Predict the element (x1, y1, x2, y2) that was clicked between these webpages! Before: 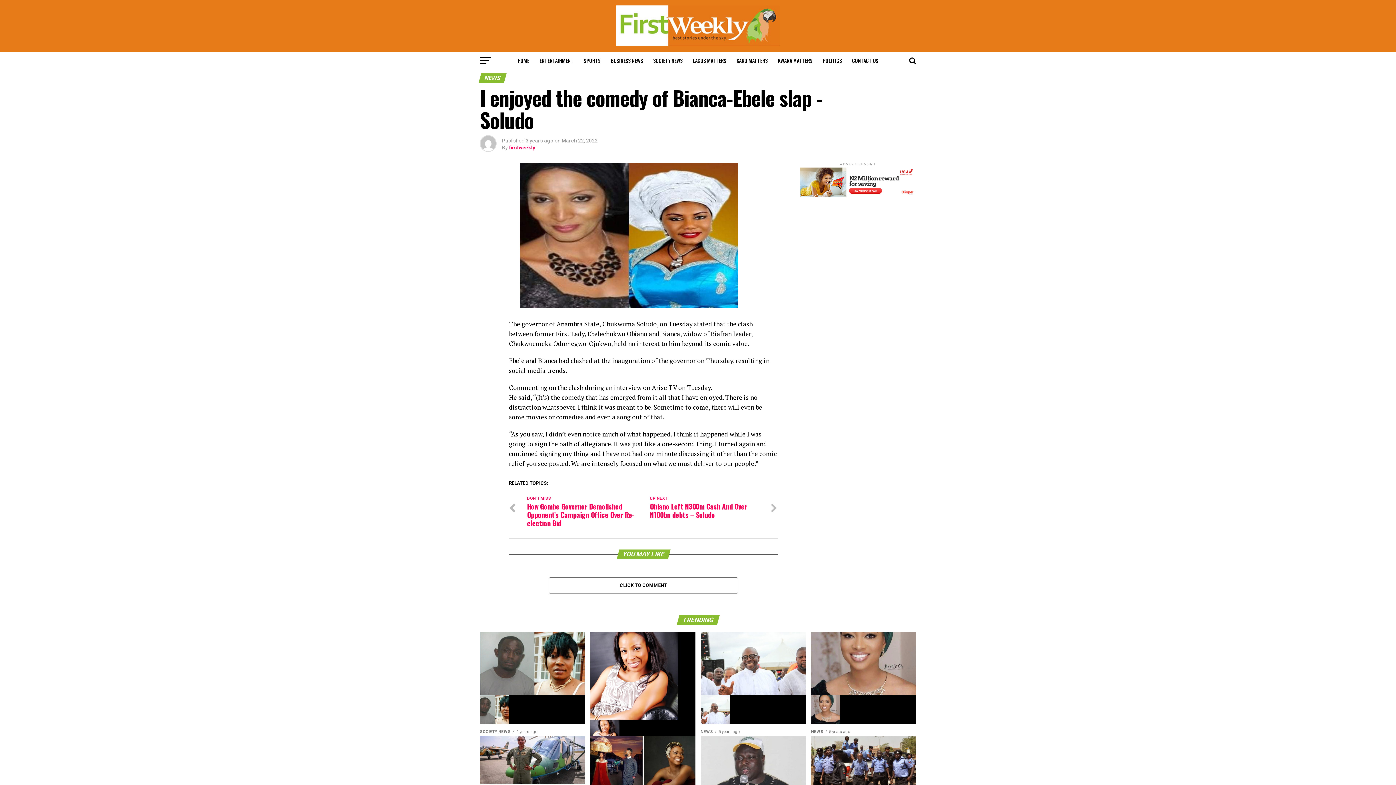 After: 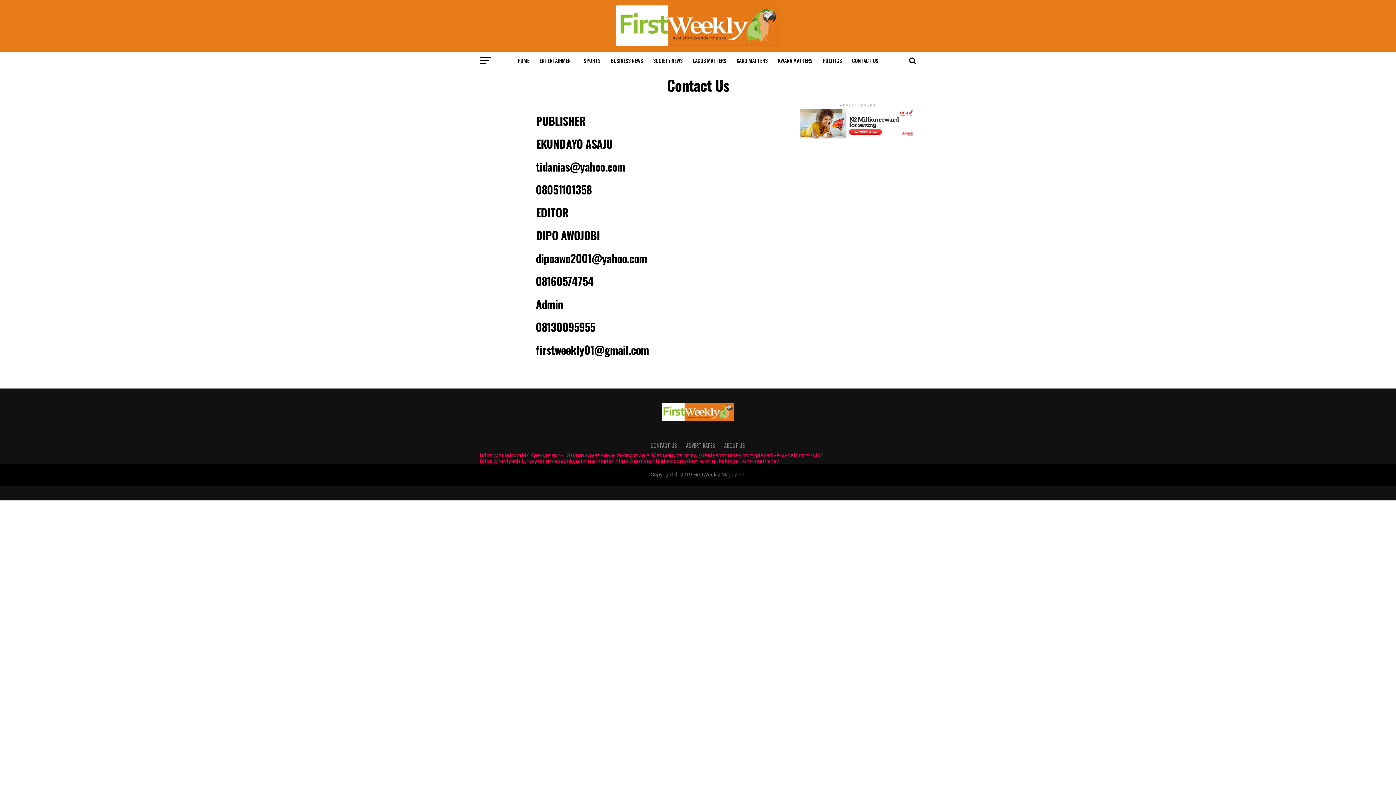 Action: bbox: (848, 51, 882, 69) label: CONTACT US